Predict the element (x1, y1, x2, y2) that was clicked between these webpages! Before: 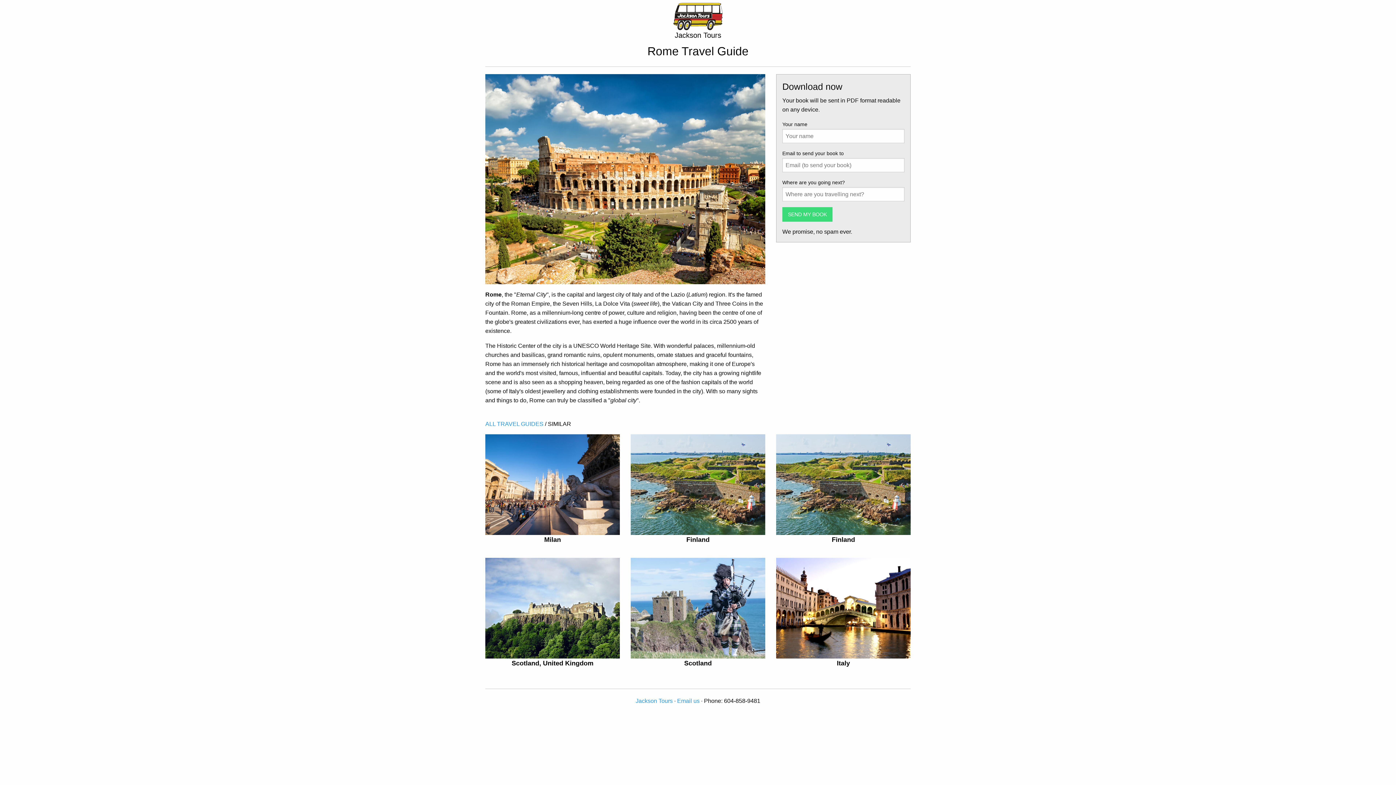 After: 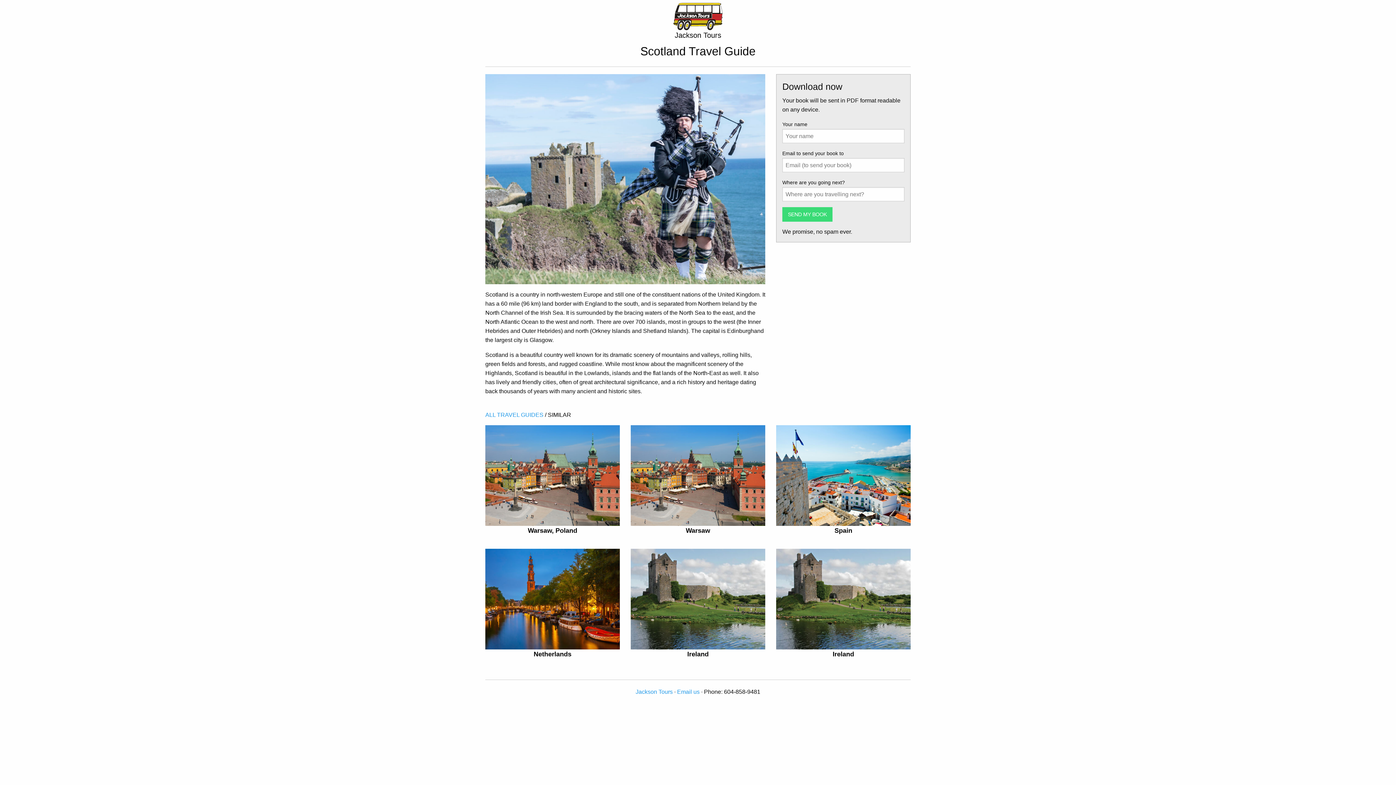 Action: bbox: (630, 604, 765, 611)